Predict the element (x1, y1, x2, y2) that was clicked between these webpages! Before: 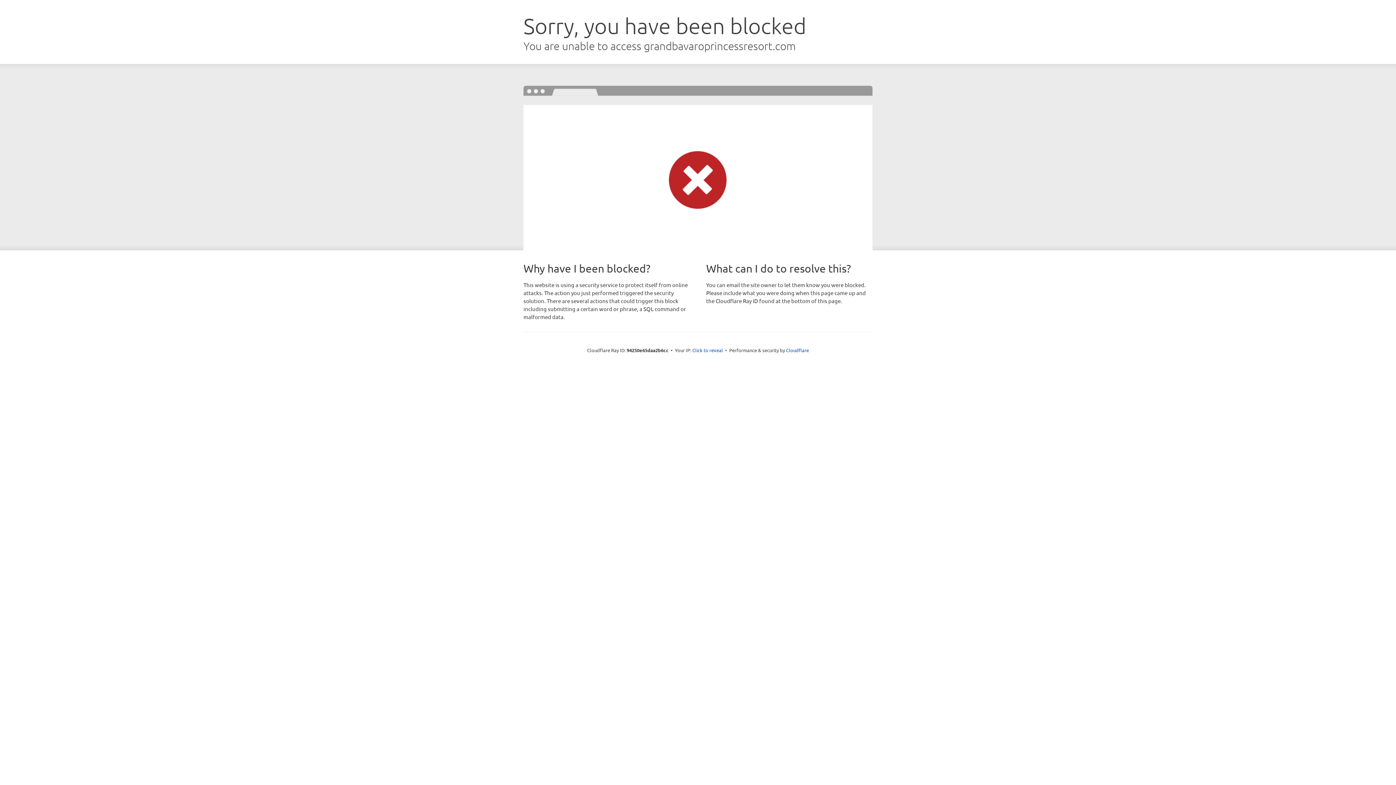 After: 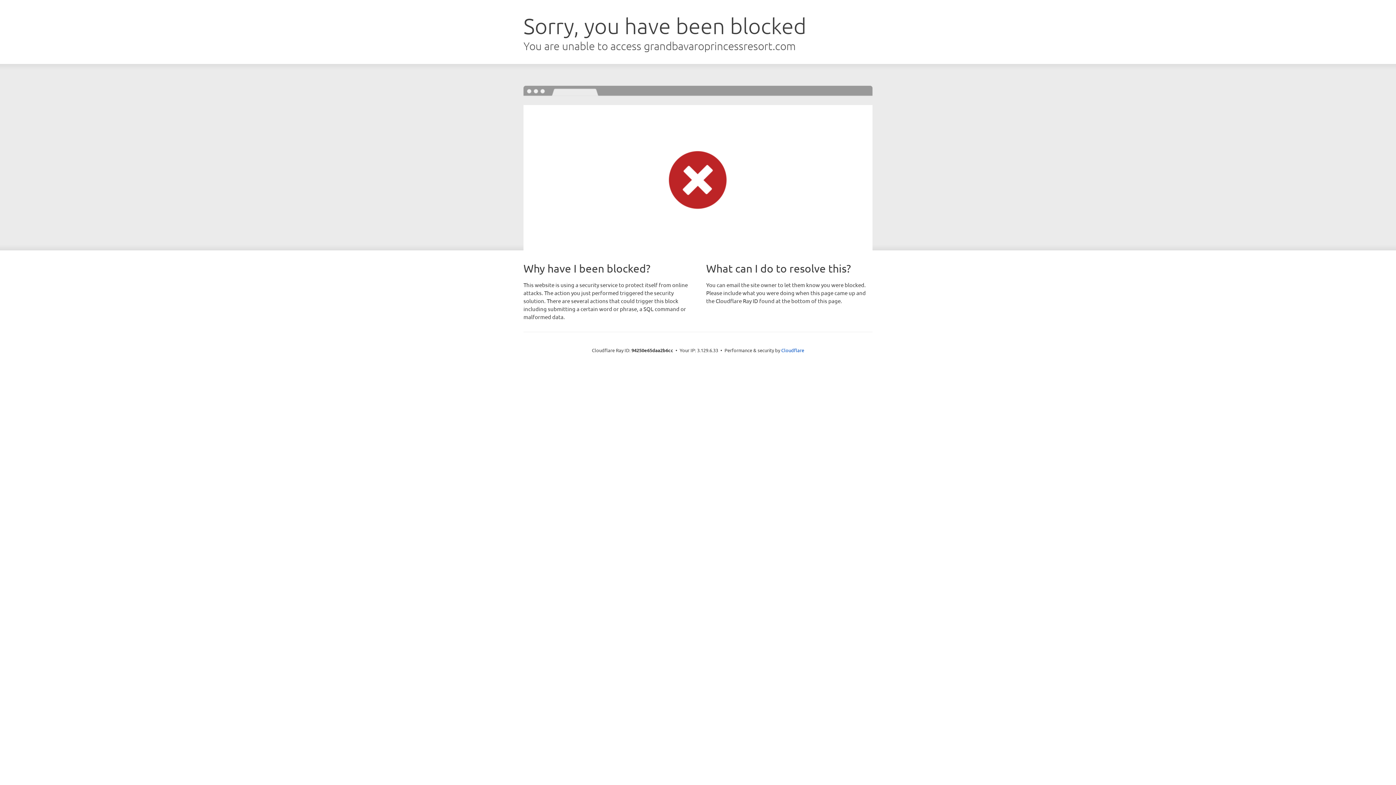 Action: bbox: (692, 346, 723, 353) label: Click to reveal